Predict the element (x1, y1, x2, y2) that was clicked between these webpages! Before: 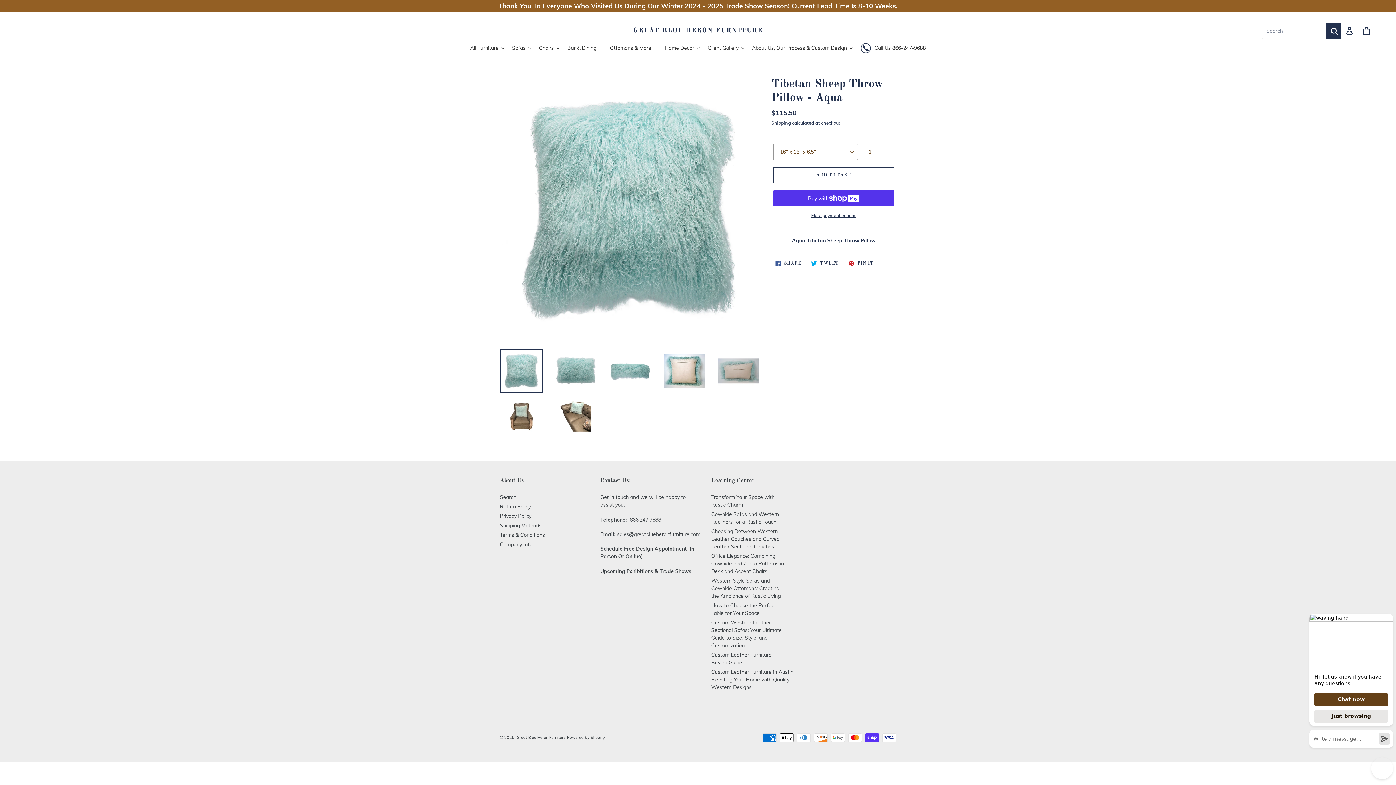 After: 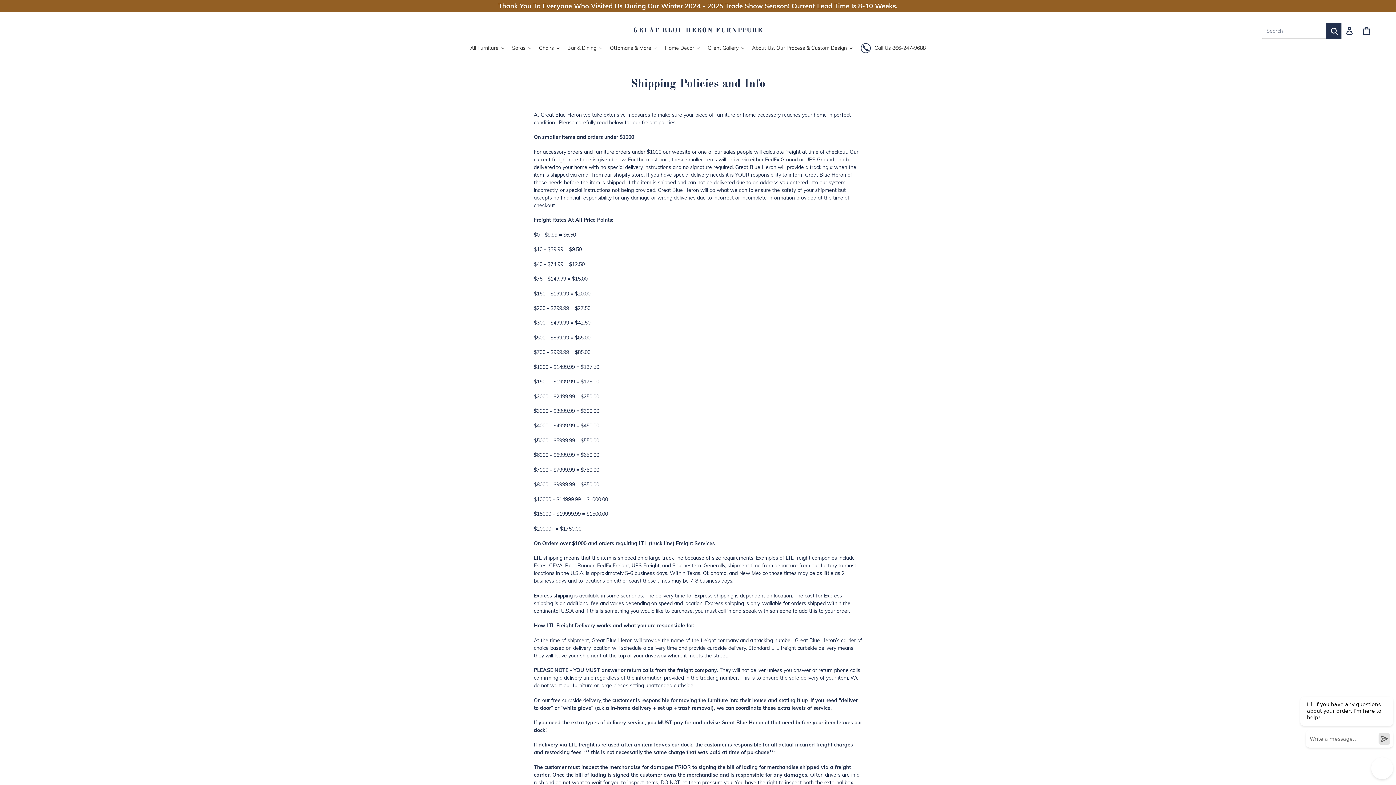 Action: bbox: (500, 522, 541, 529) label: Shipping Methods